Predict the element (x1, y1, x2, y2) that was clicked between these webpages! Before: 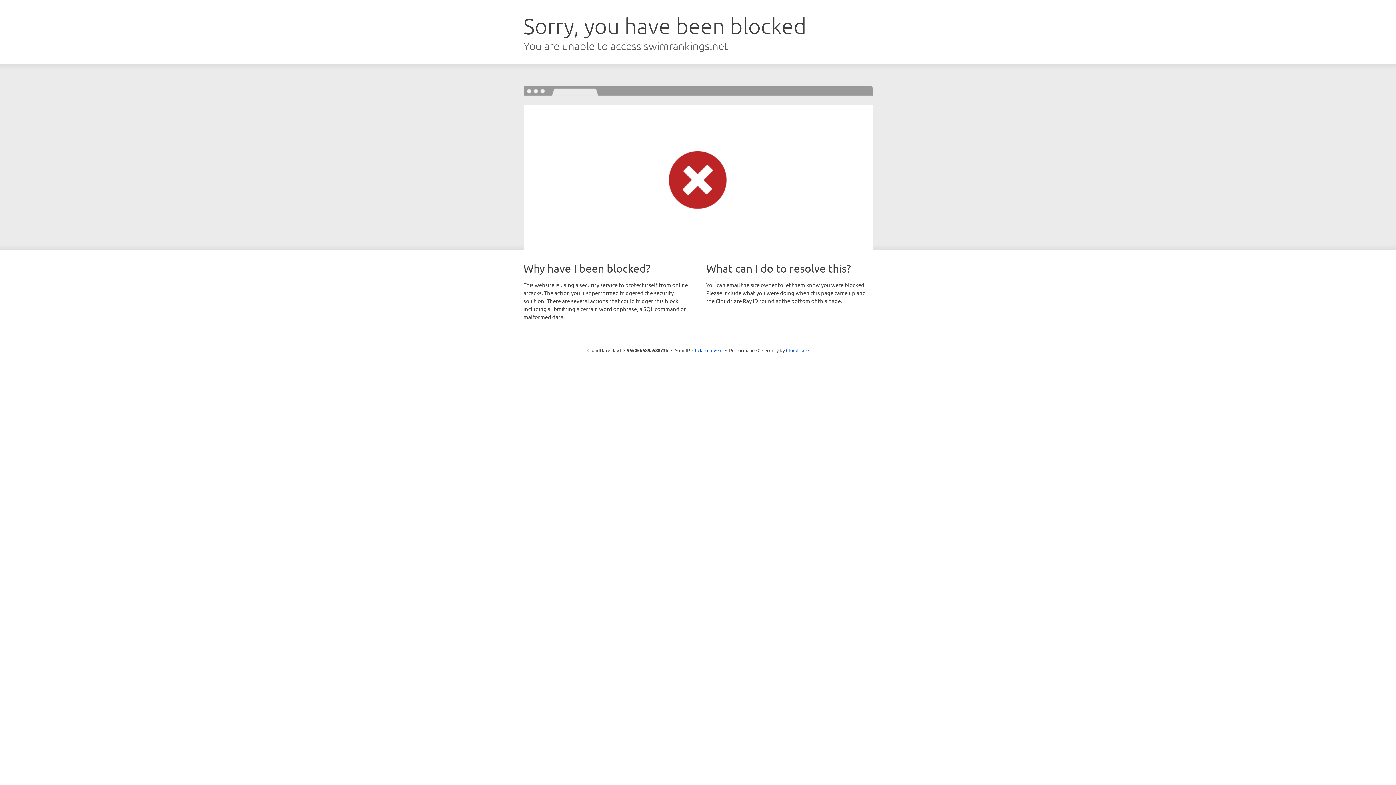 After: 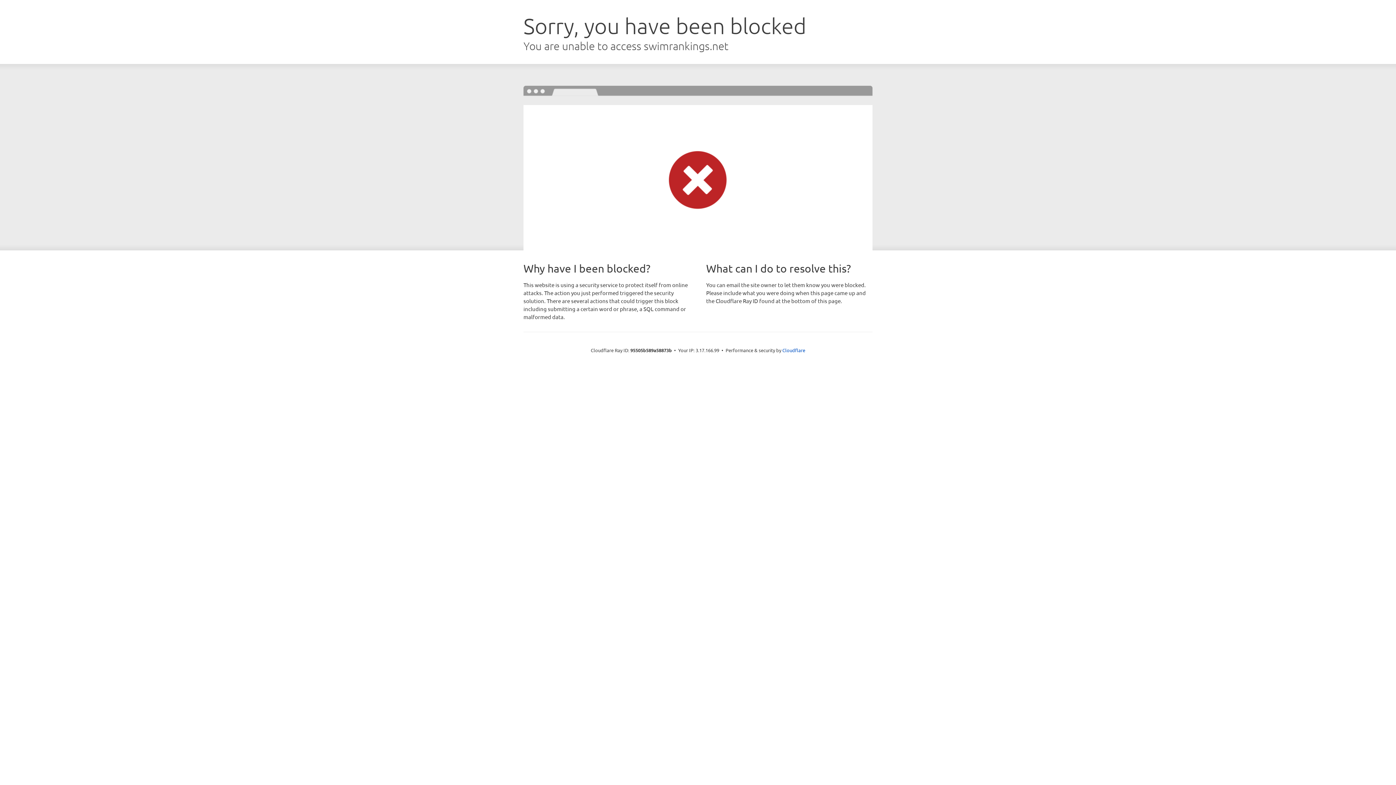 Action: label: Click to reveal bbox: (692, 346, 722, 353)